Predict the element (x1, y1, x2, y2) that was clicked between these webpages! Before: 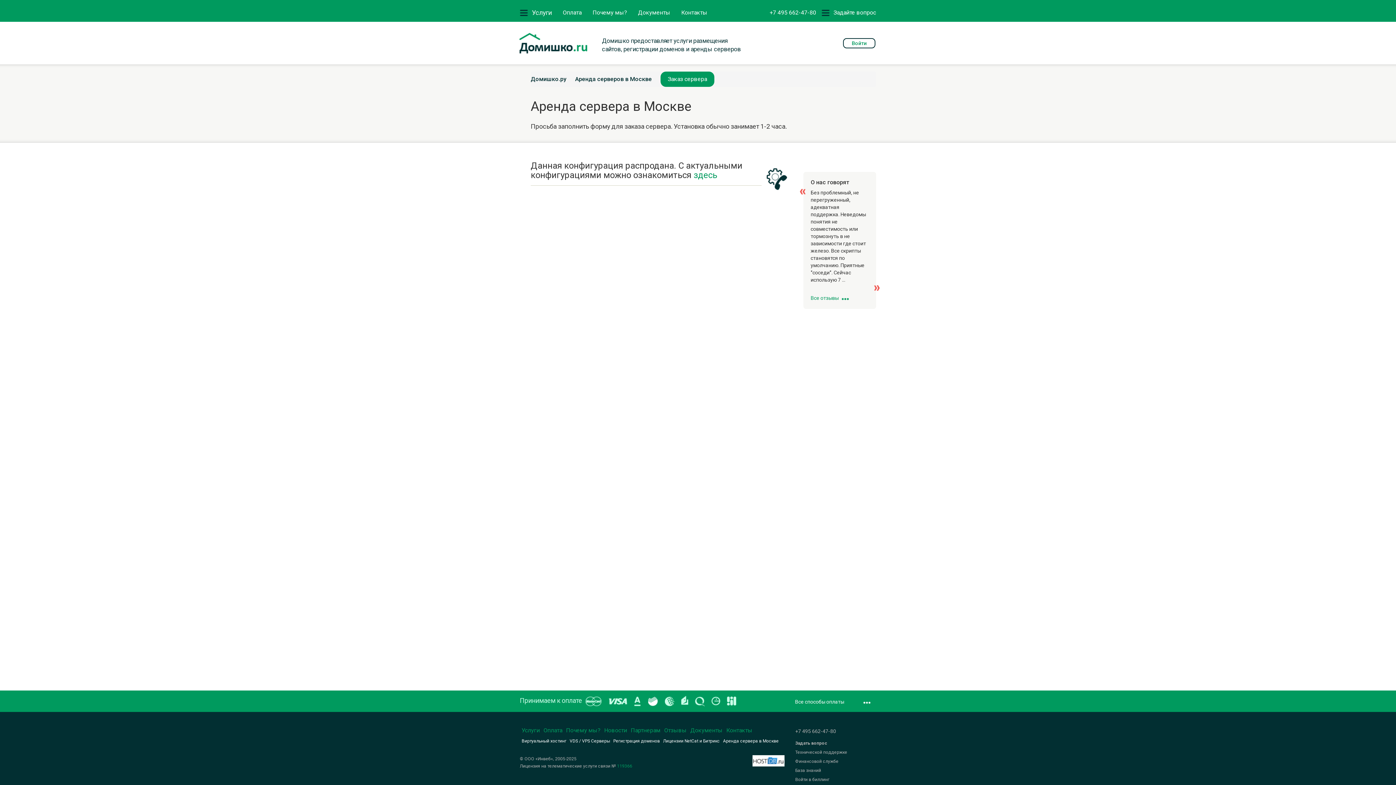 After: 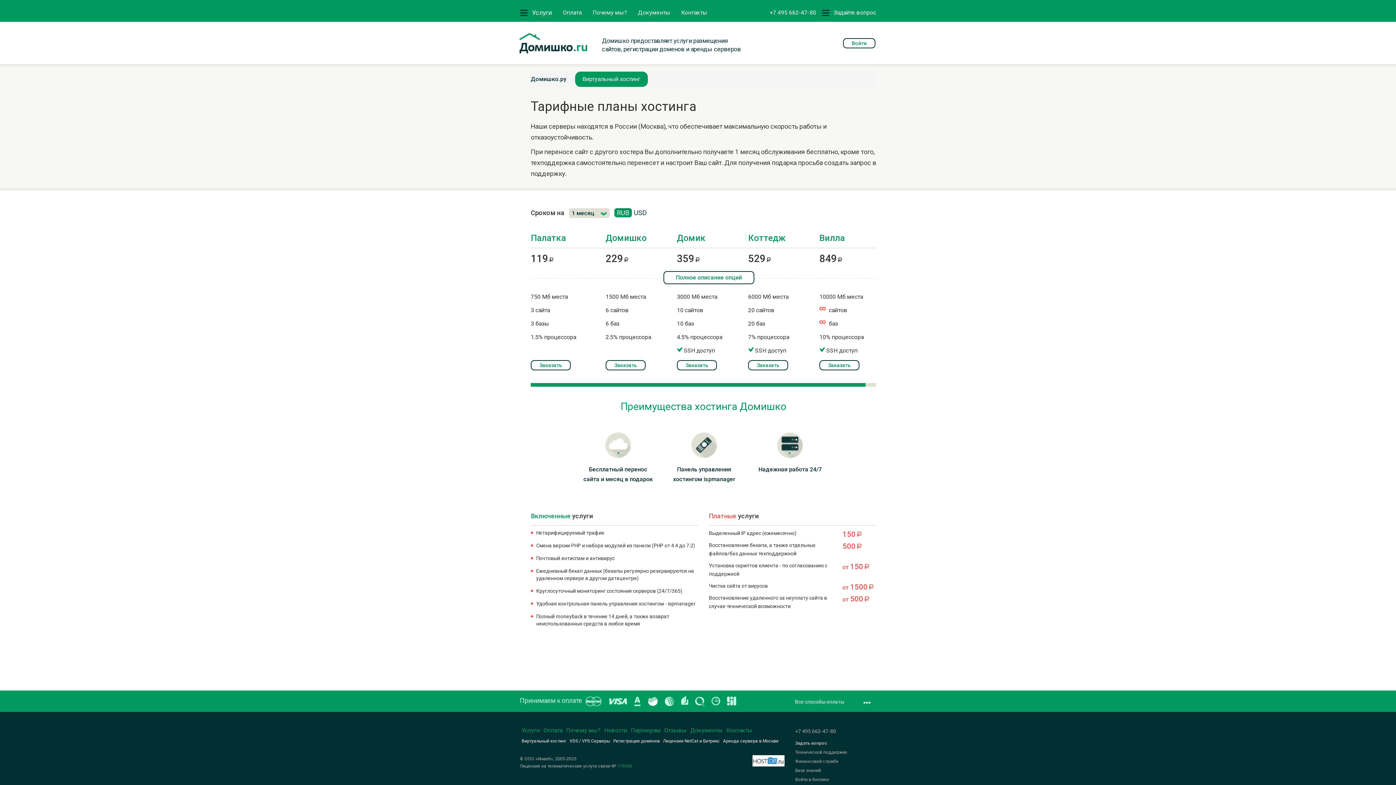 Action: label: Виртуальный хостинг bbox: (521, 738, 566, 744)